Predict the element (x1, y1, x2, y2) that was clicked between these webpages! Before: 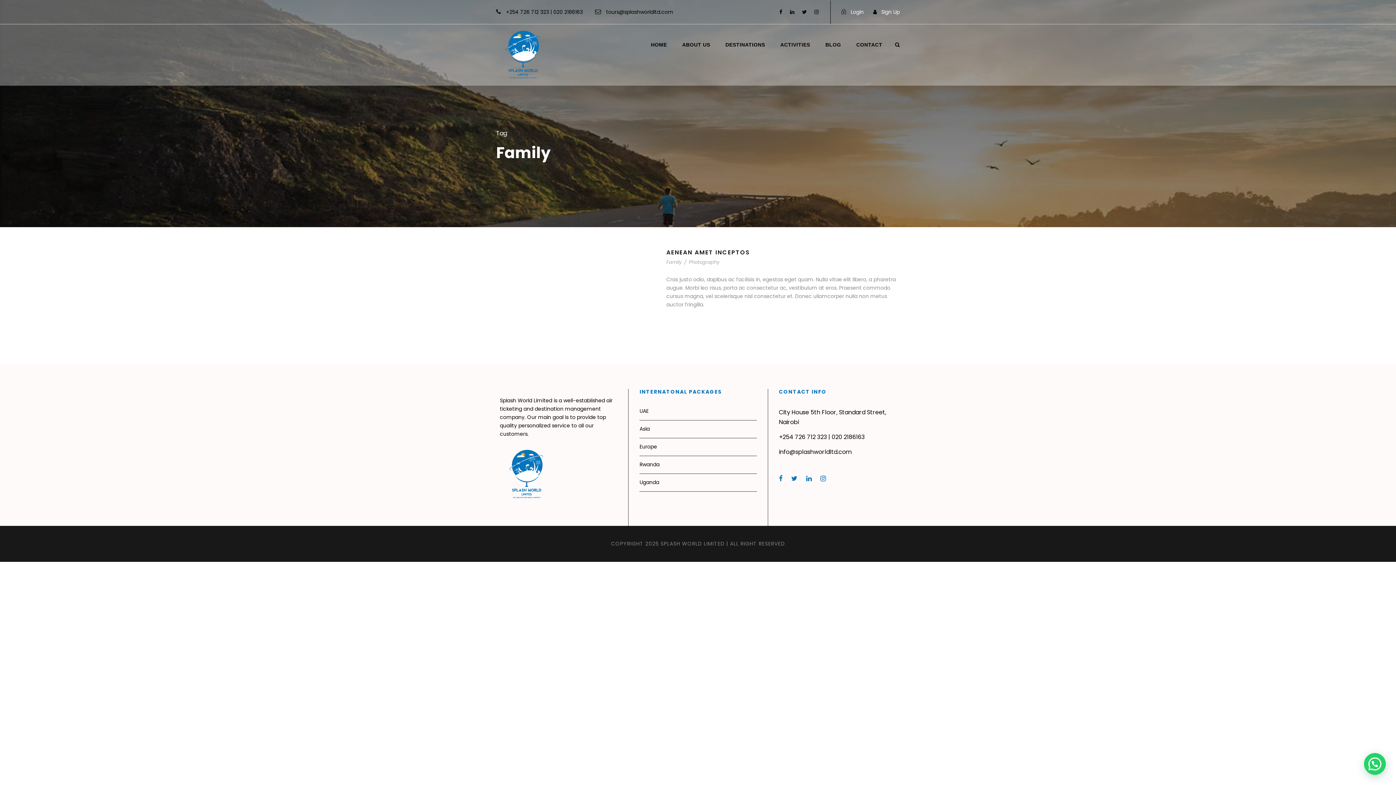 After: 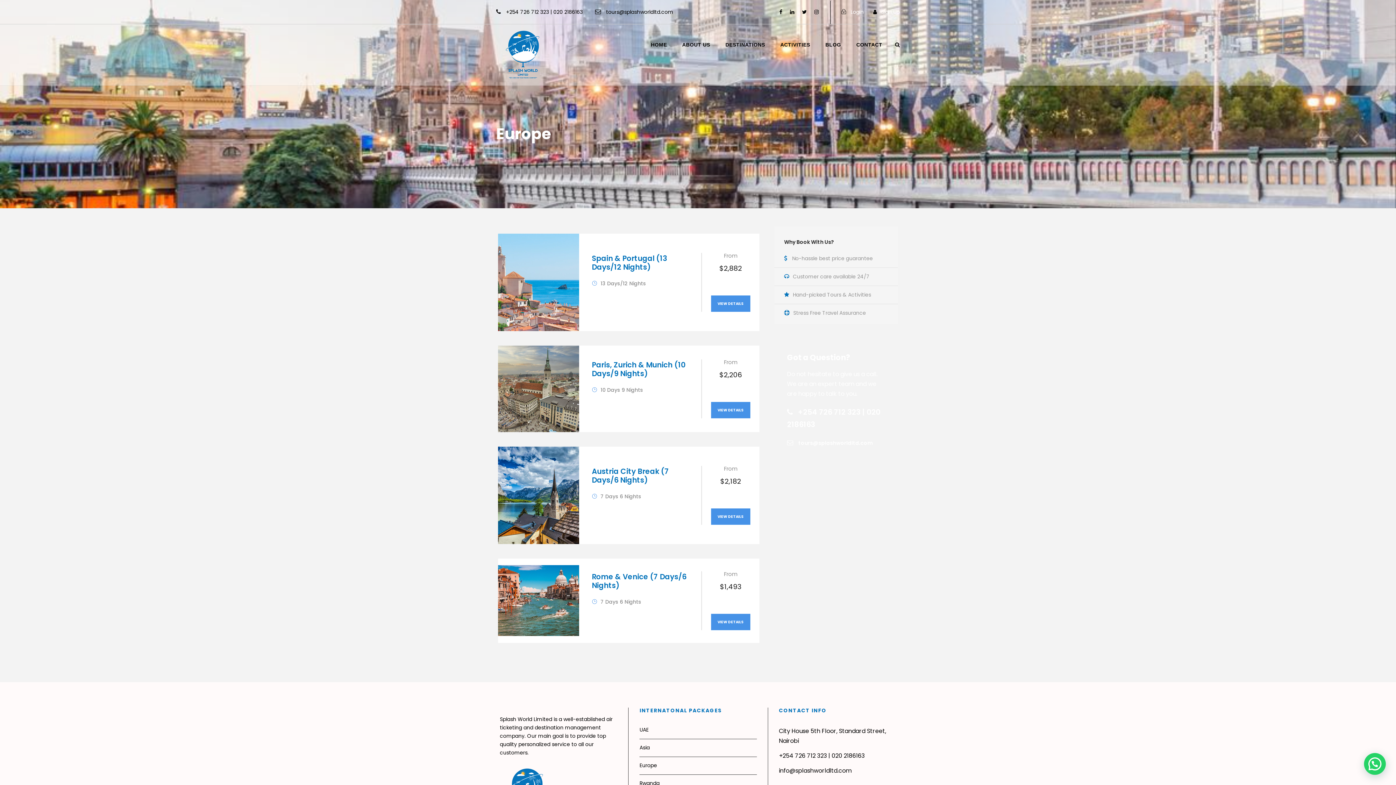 Action: bbox: (639, 443, 657, 450) label: Europe